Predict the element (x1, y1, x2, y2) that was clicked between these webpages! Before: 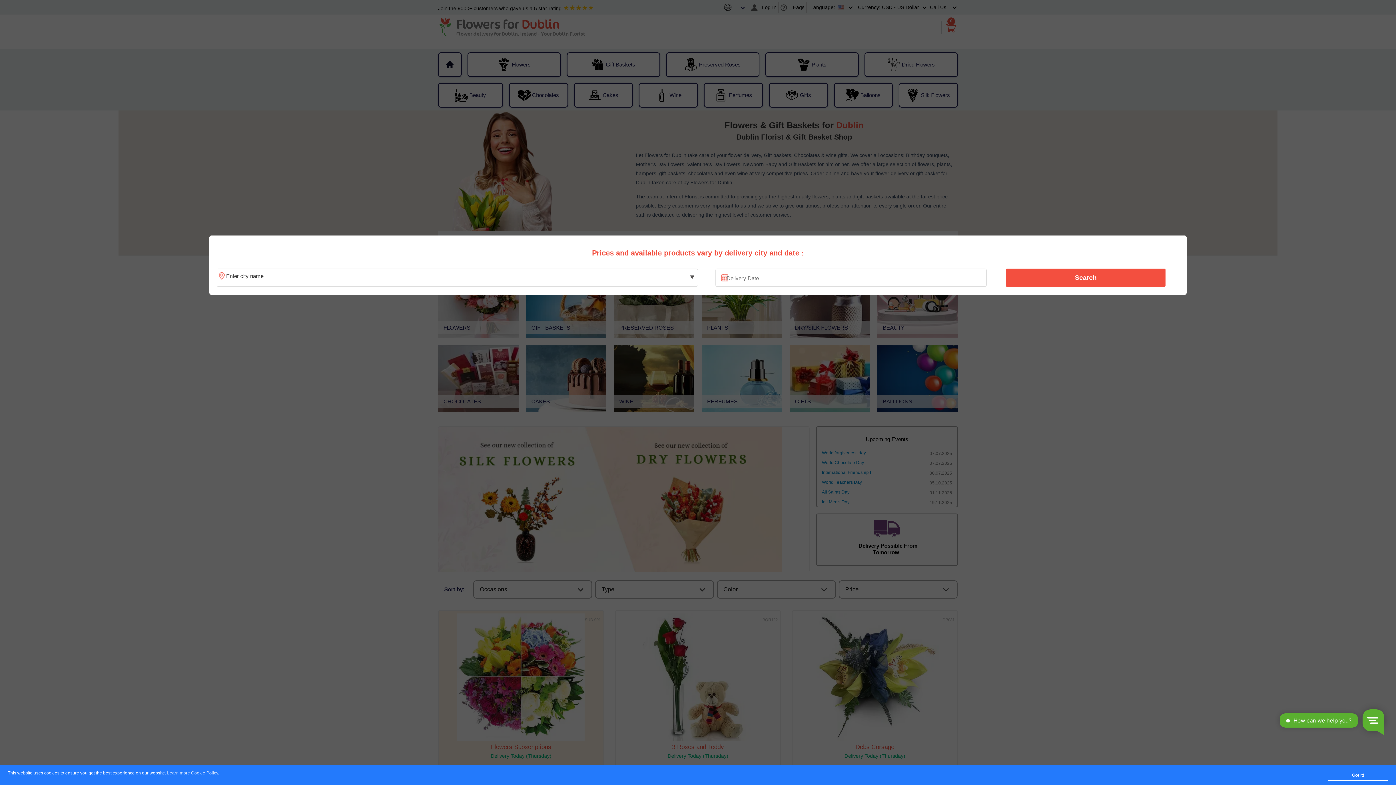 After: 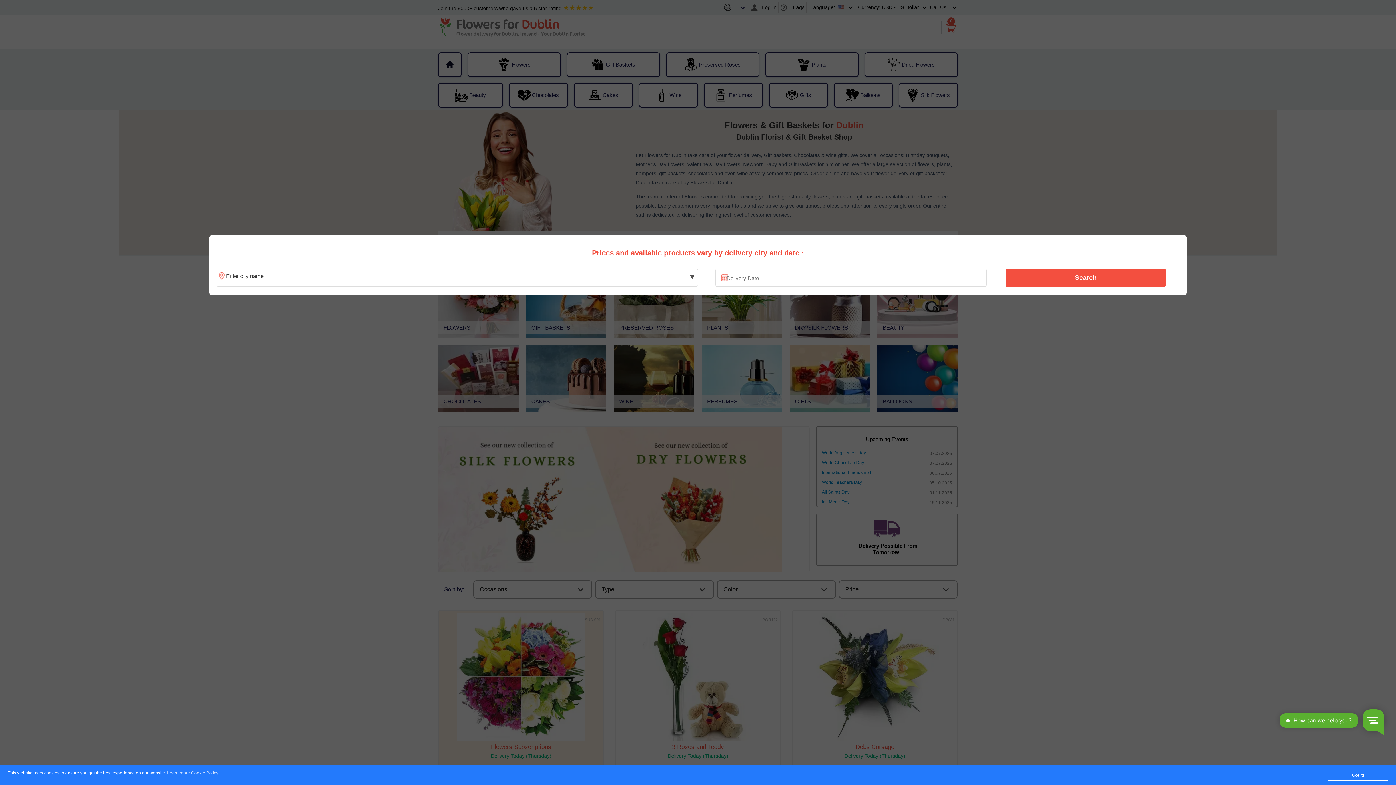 Action: label: Search bbox: (1010, 270, 1161, 285)